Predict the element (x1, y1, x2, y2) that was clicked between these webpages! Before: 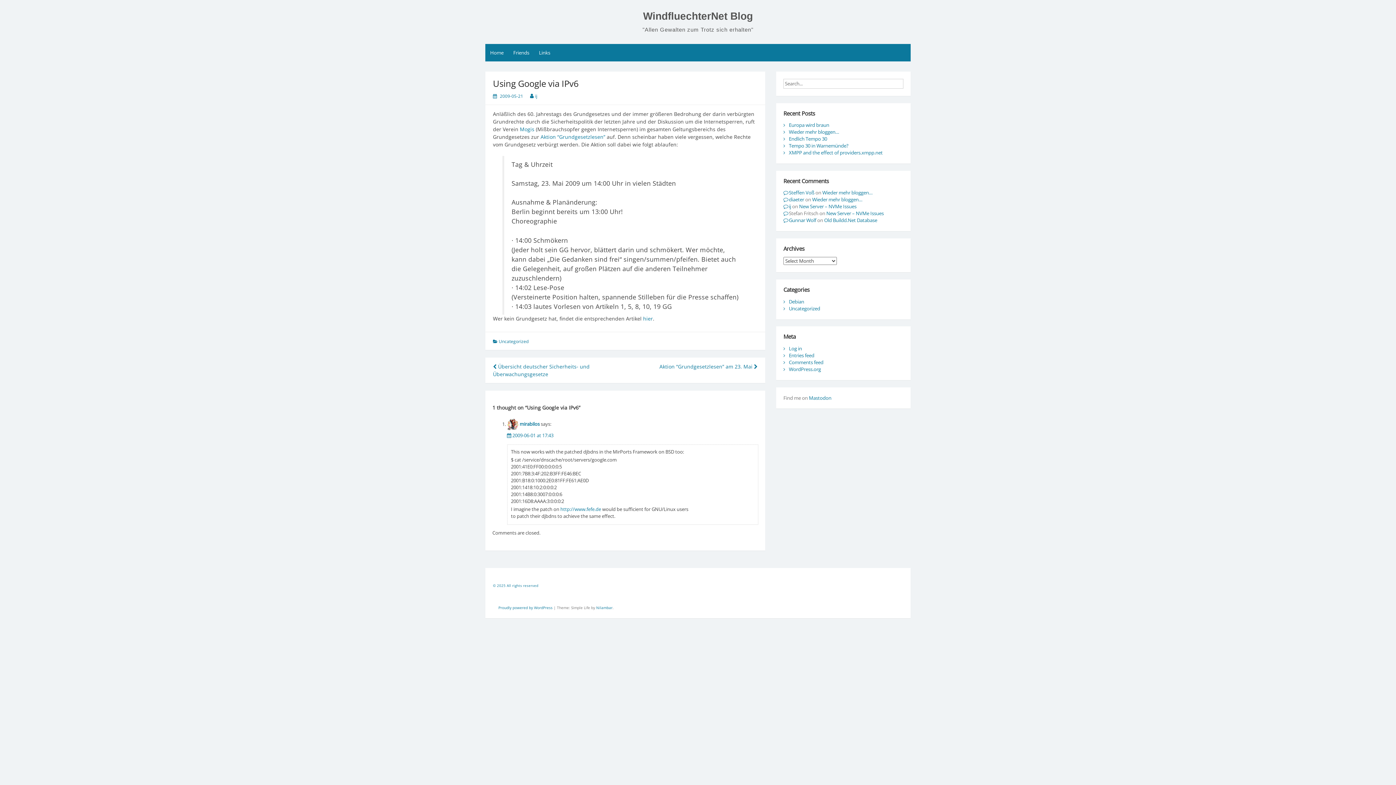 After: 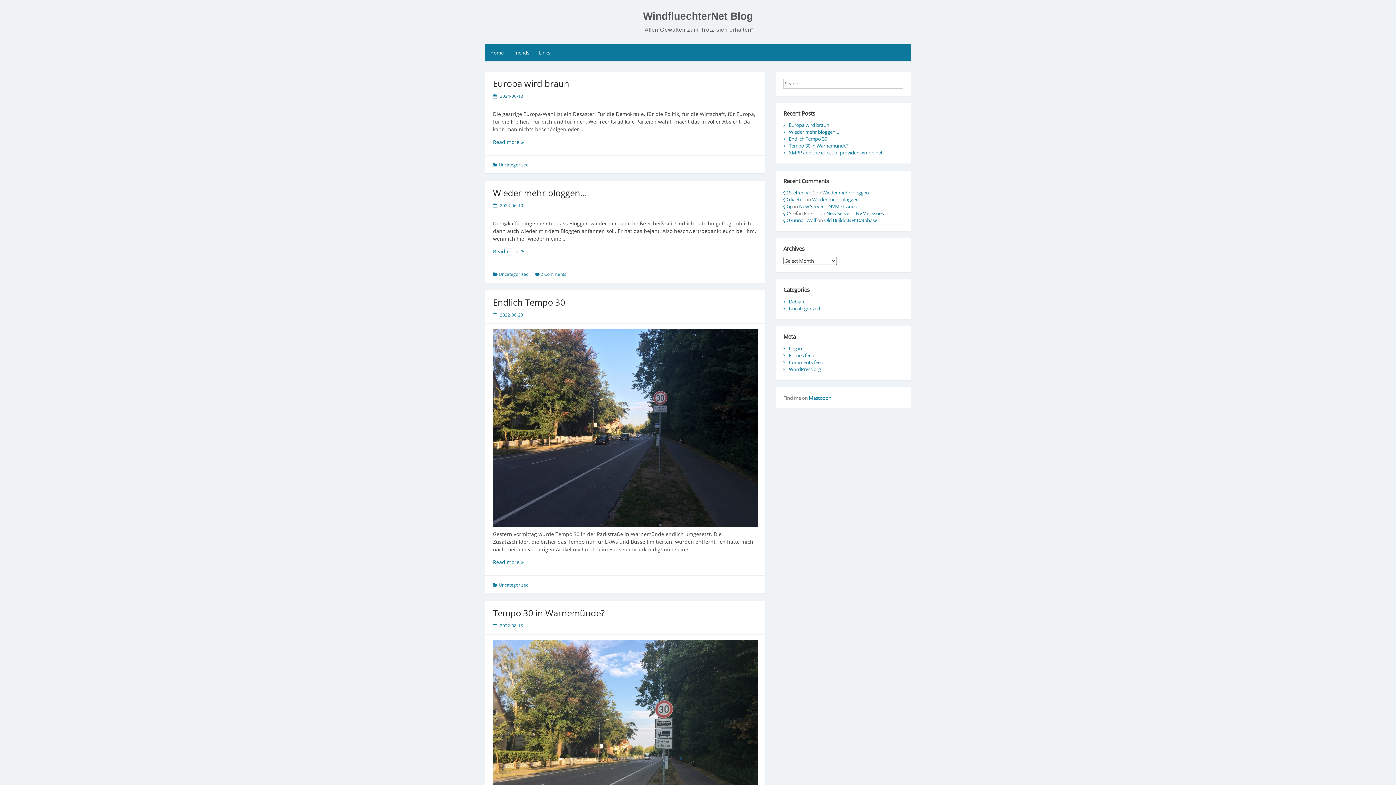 Action: bbox: (485, 44, 508, 61) label: Home